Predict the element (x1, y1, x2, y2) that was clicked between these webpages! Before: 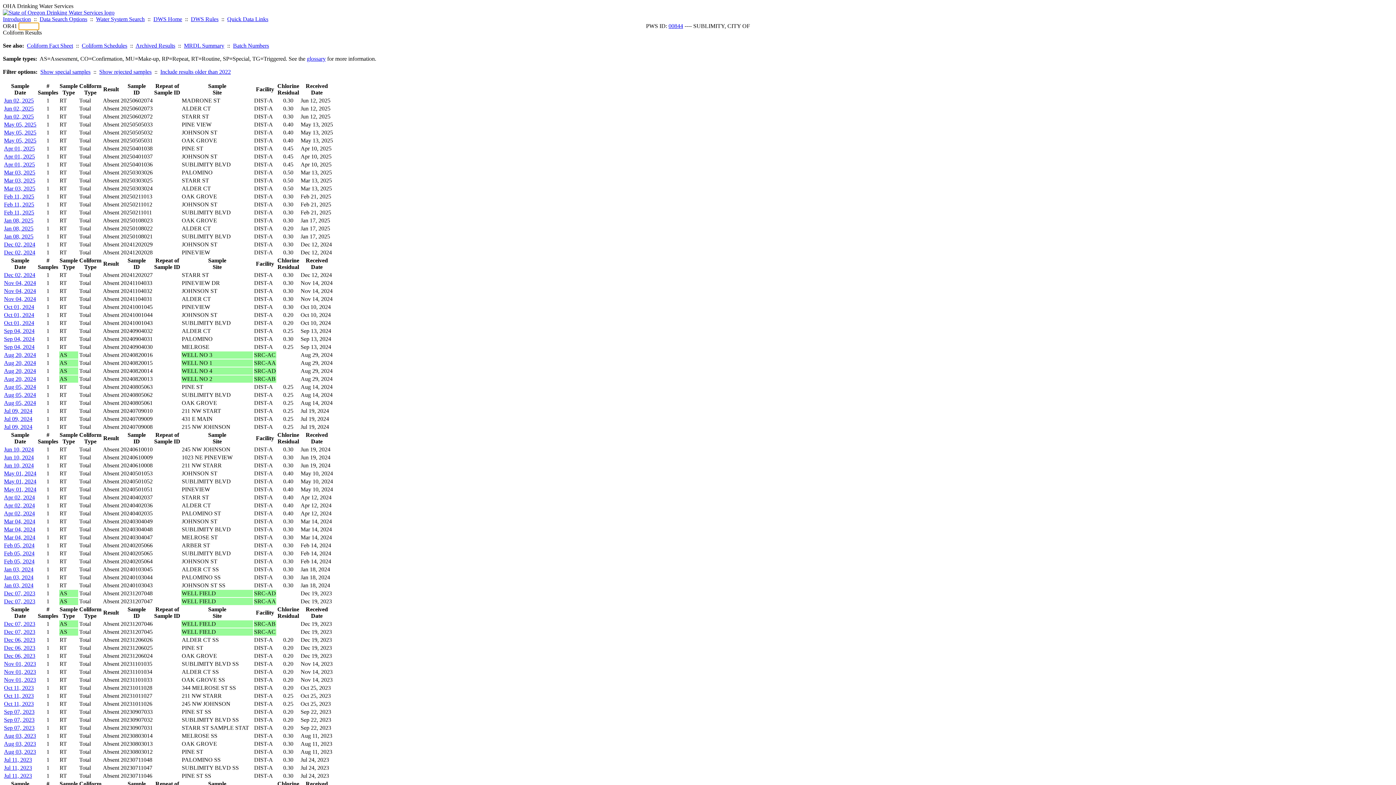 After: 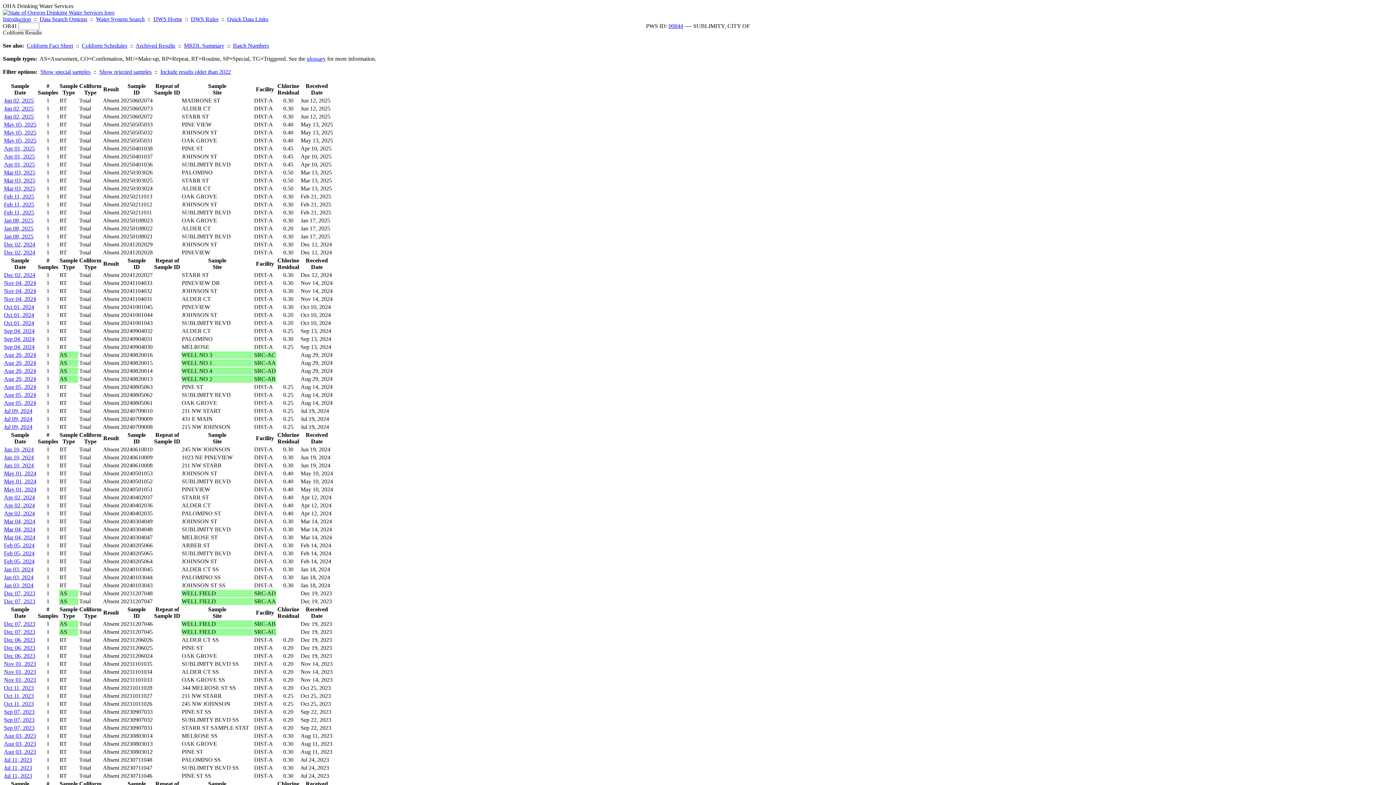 Action: bbox: (4, 320, 34, 326) label: Oct 01, 2024